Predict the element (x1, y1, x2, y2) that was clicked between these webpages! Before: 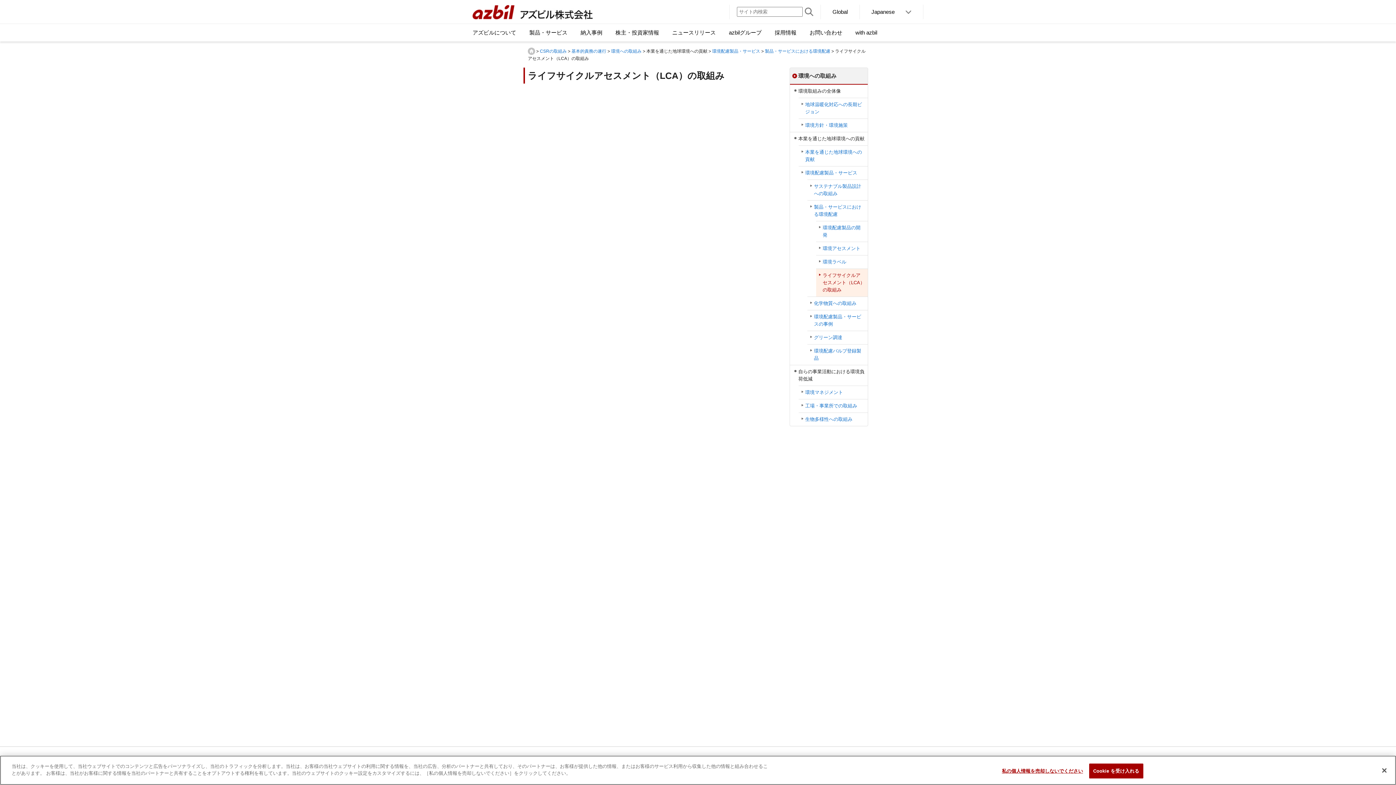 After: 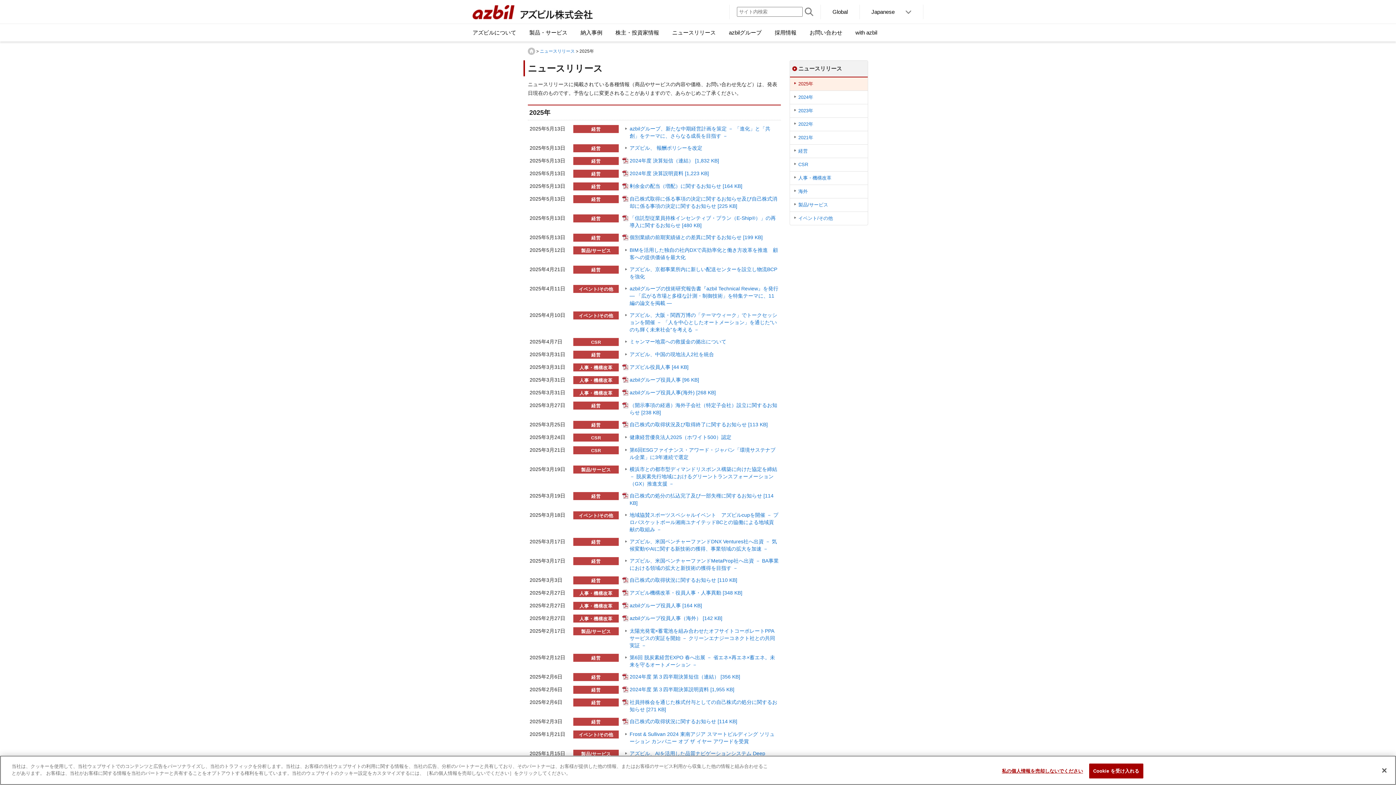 Action: label: ニュースリリース bbox: (672, 24, 716, 41)